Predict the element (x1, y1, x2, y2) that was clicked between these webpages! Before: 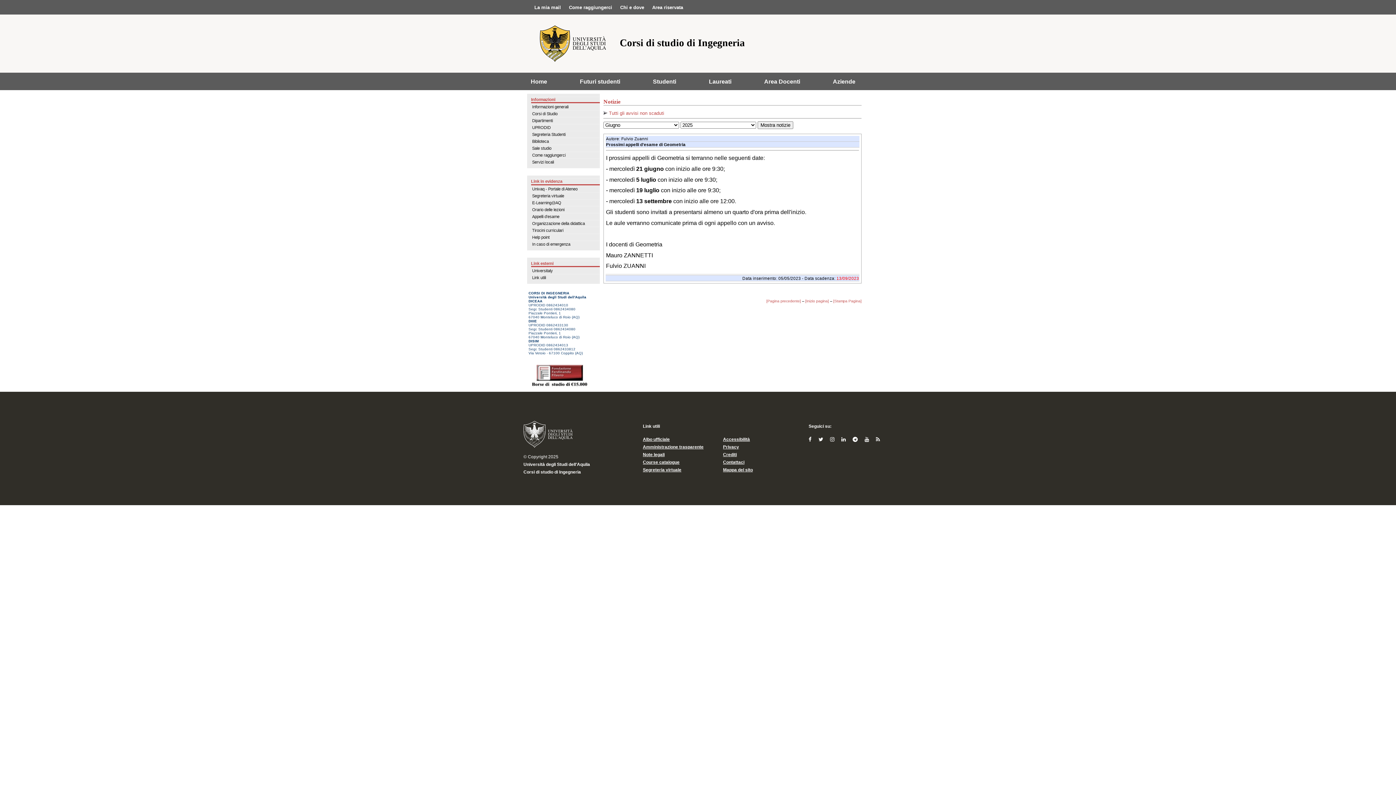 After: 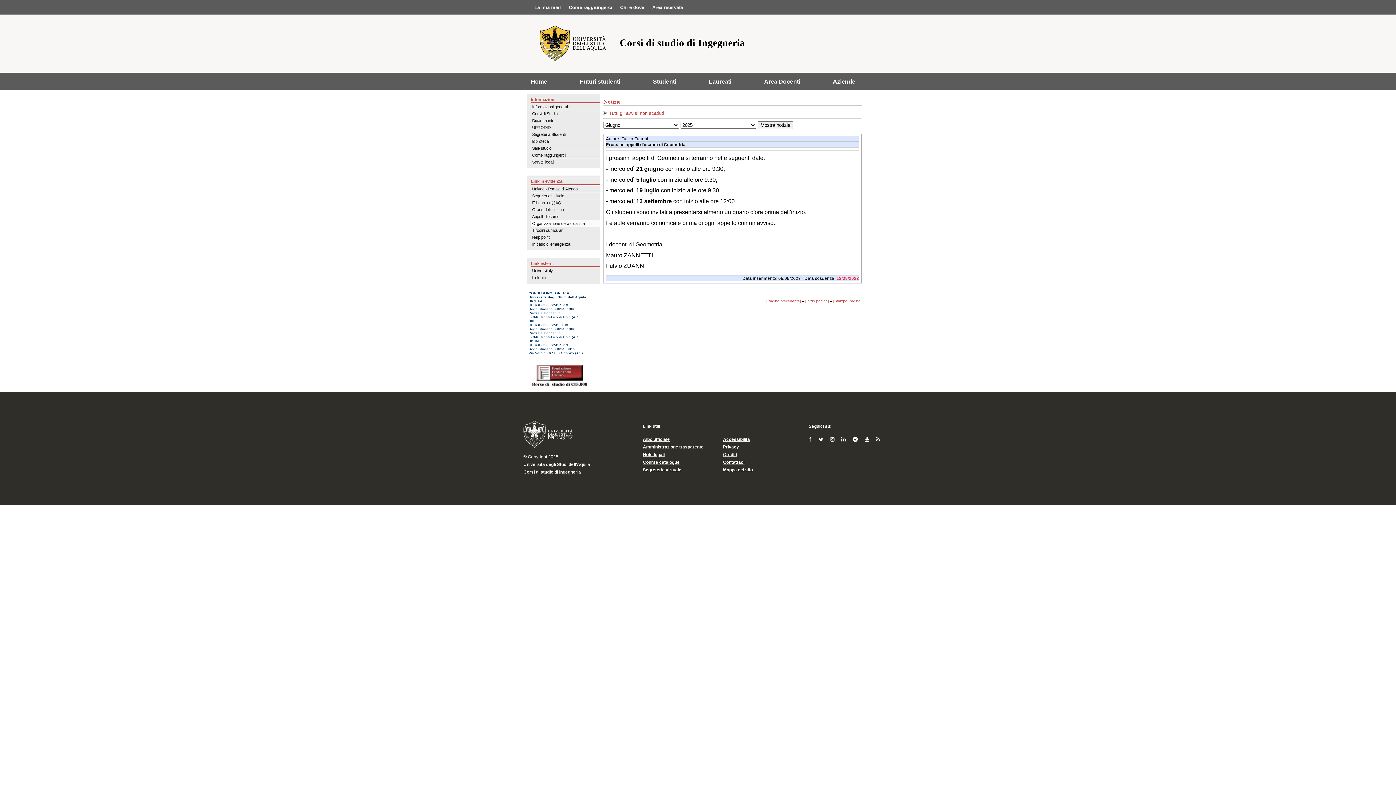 Action: label: Organizzazione della didattica bbox: (531, 220, 600, 226)